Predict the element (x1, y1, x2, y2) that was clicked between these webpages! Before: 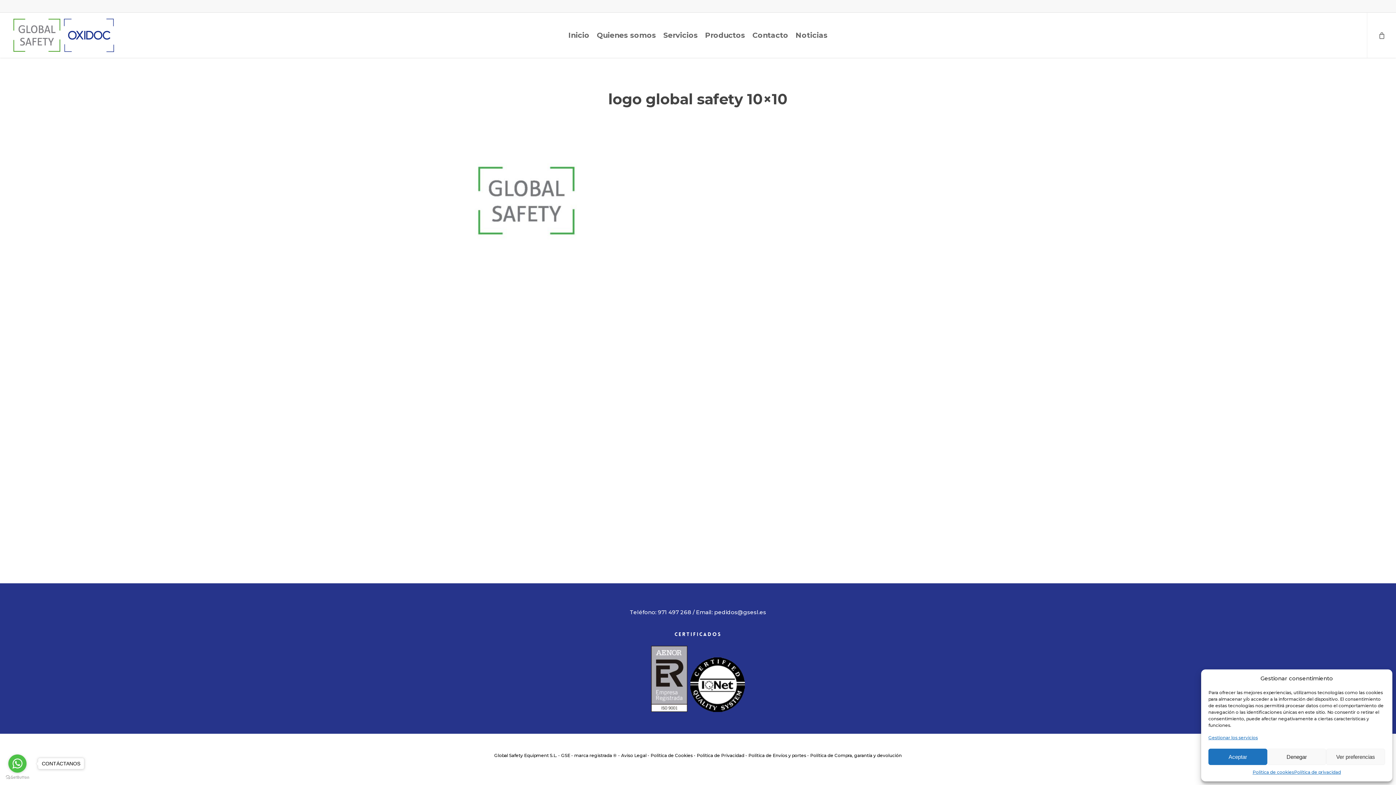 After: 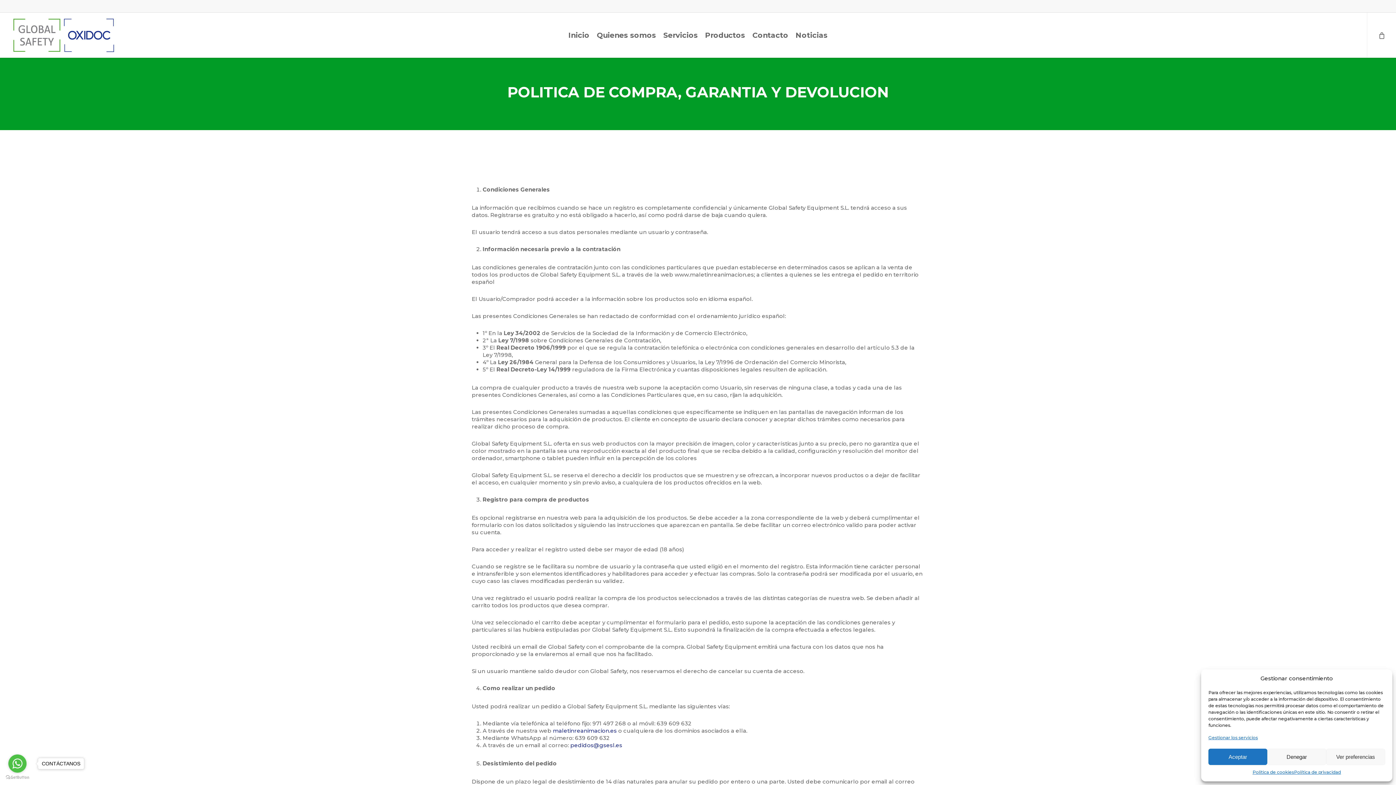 Action: label: Política de Compra, garantía y devolución bbox: (810, 753, 902, 758)